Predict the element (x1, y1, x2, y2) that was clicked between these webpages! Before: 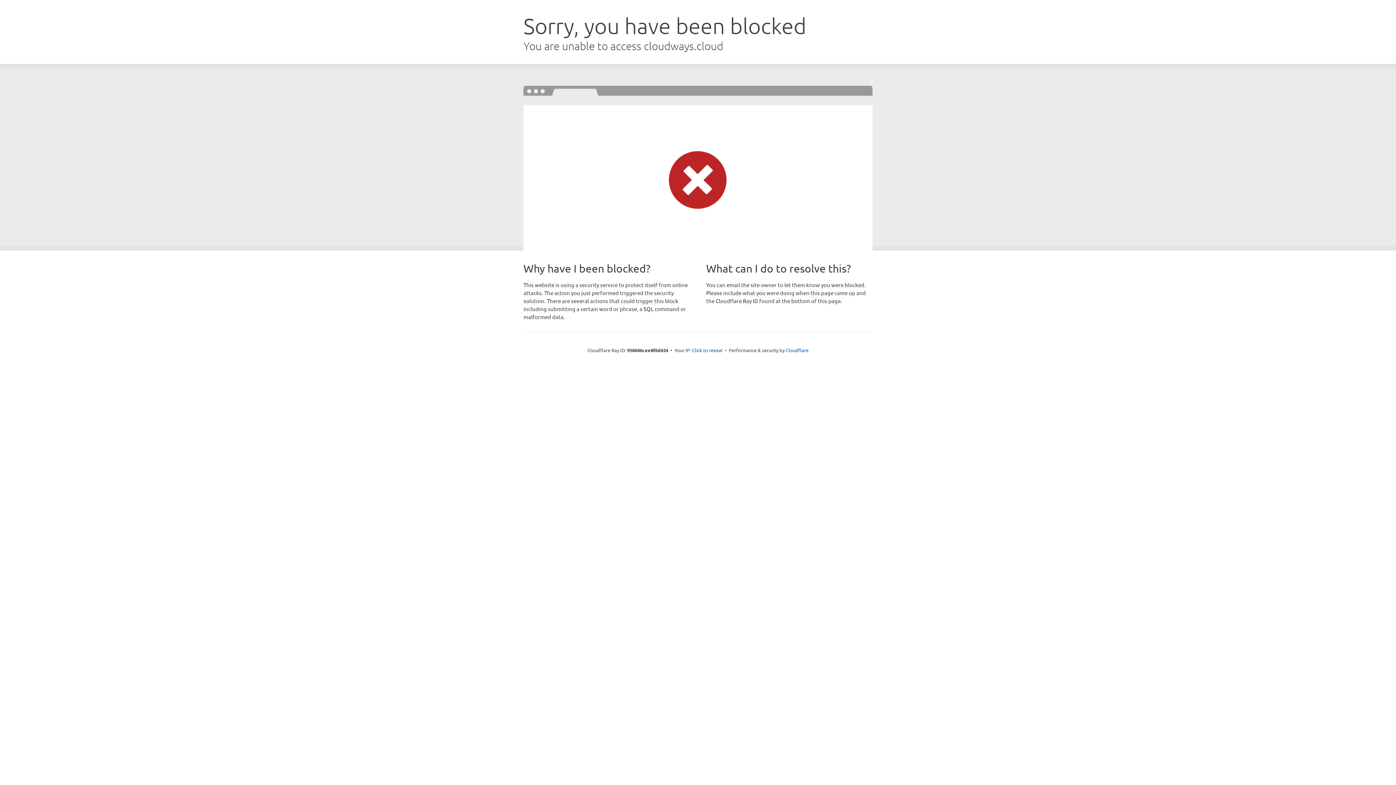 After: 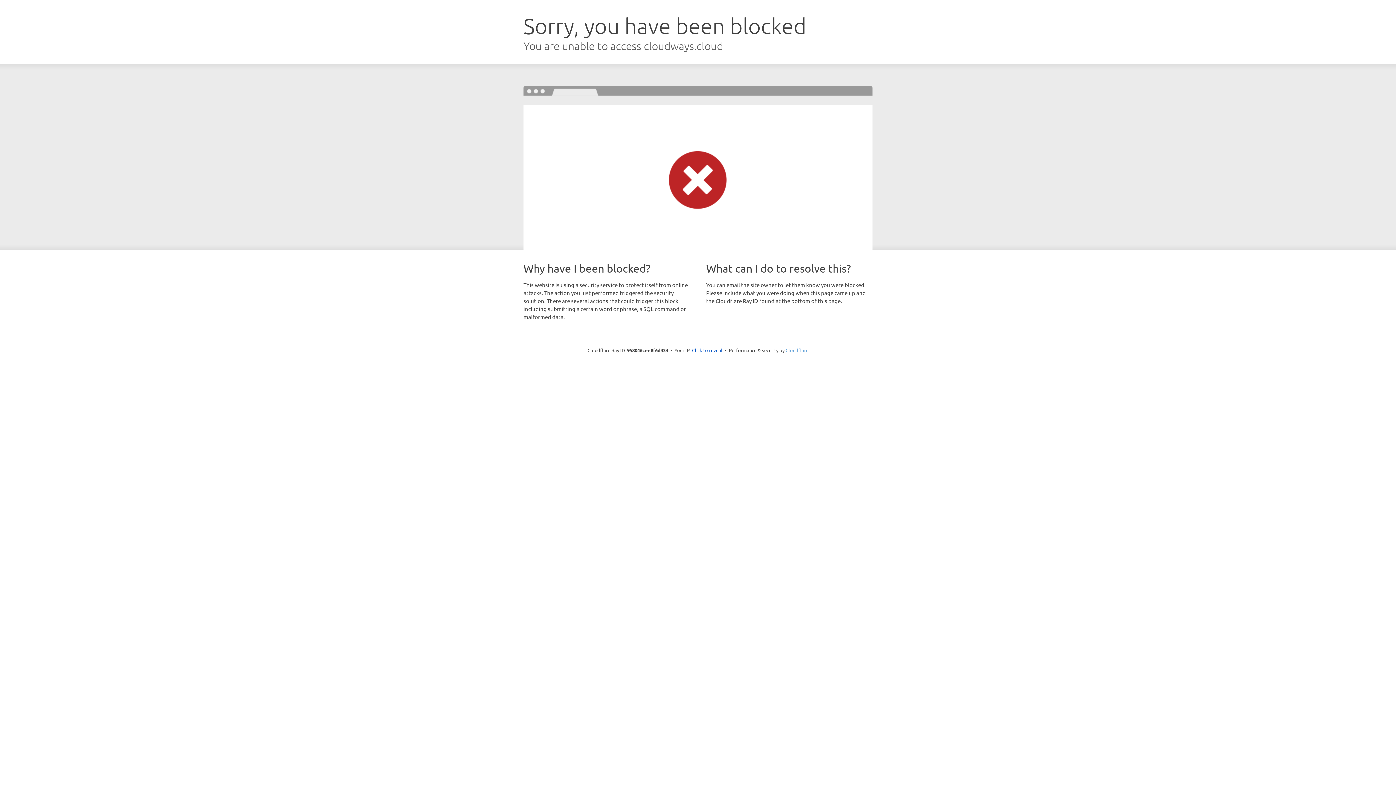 Action: label: Cloudflare bbox: (785, 347, 808, 353)